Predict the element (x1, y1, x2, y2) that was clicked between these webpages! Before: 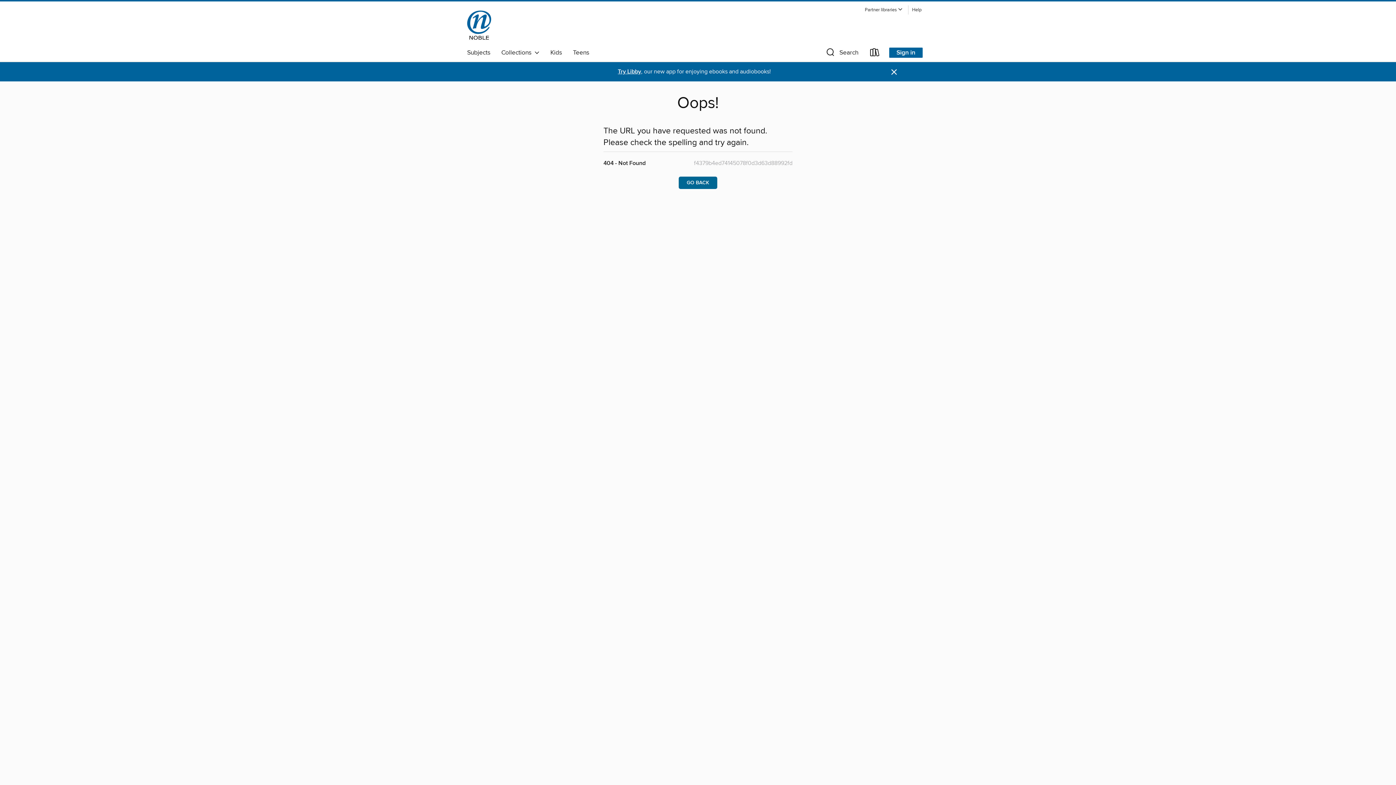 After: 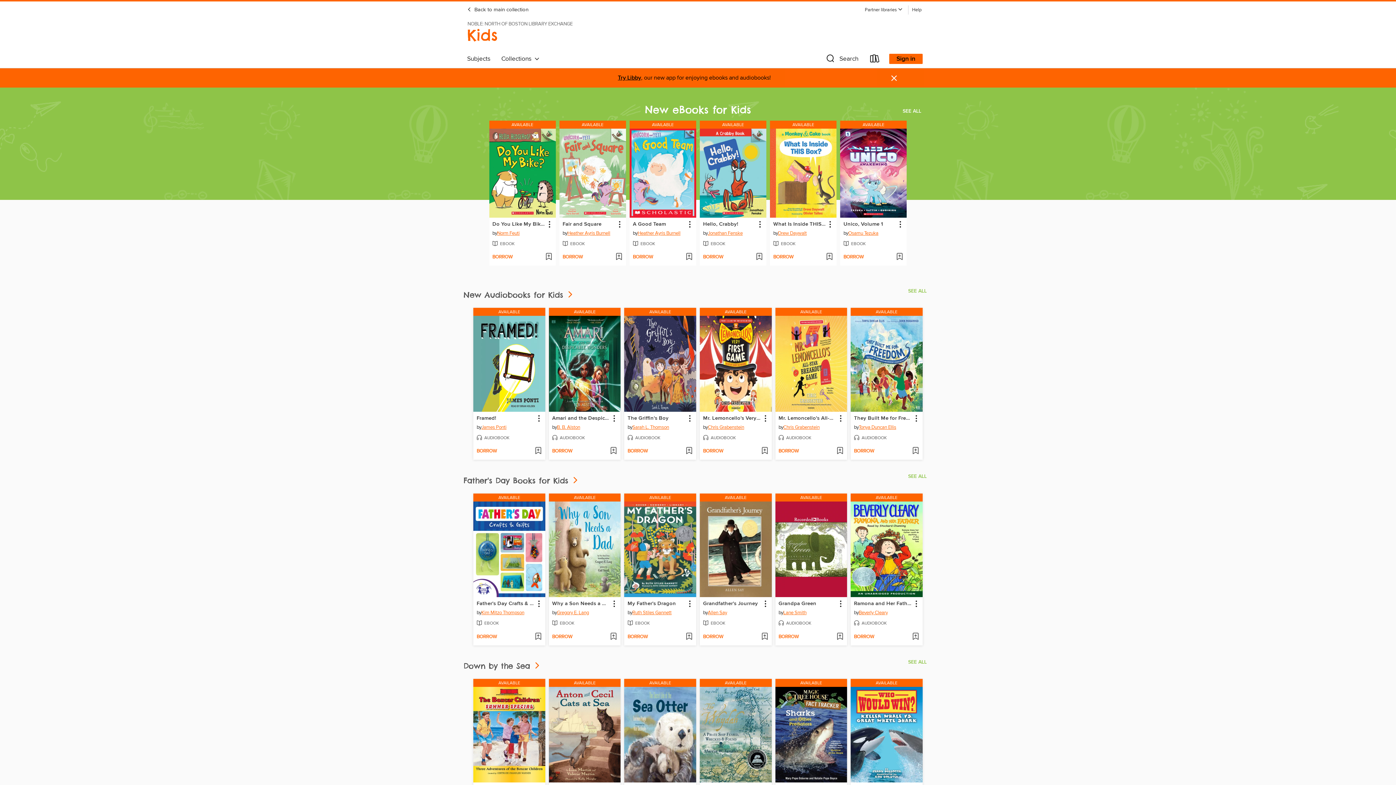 Action: label: Kids bbox: (545, 46, 567, 58)